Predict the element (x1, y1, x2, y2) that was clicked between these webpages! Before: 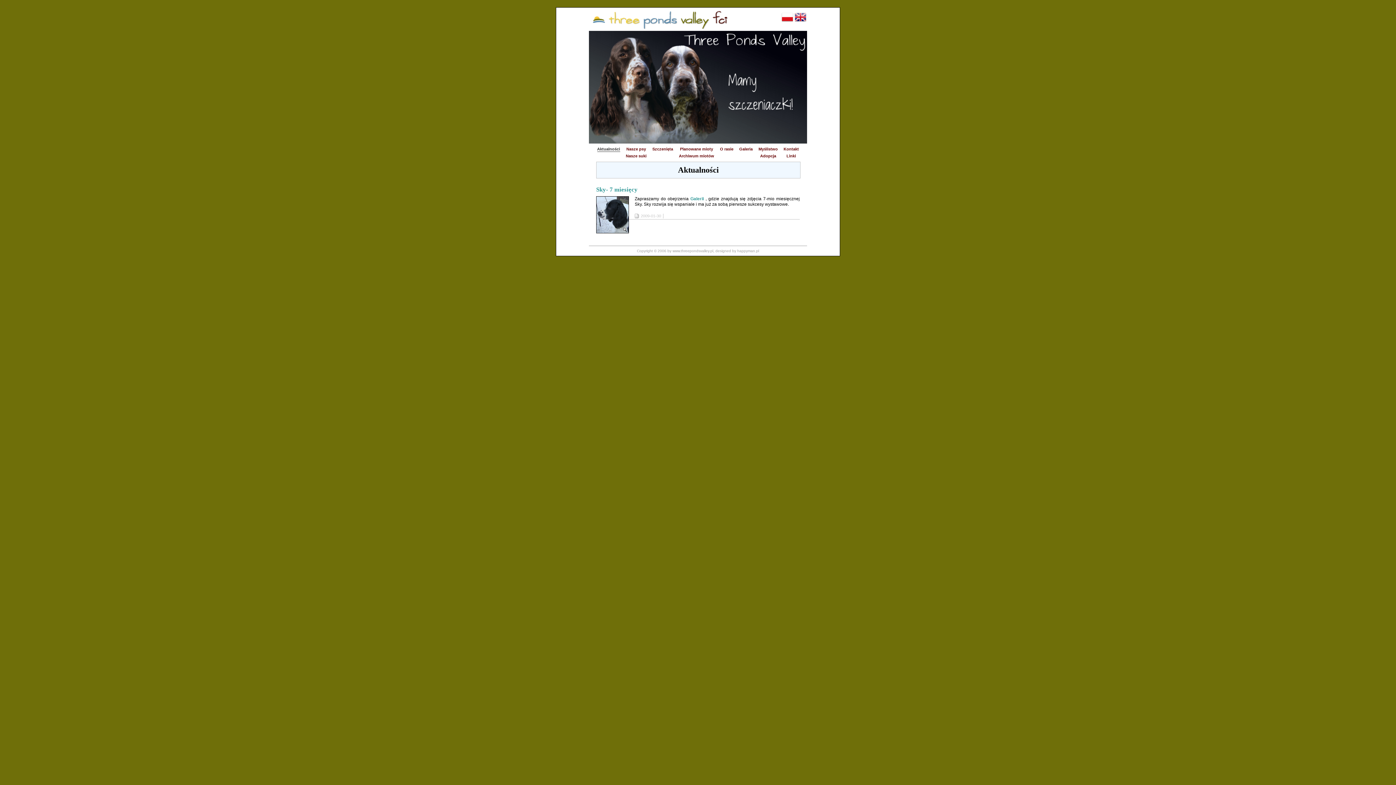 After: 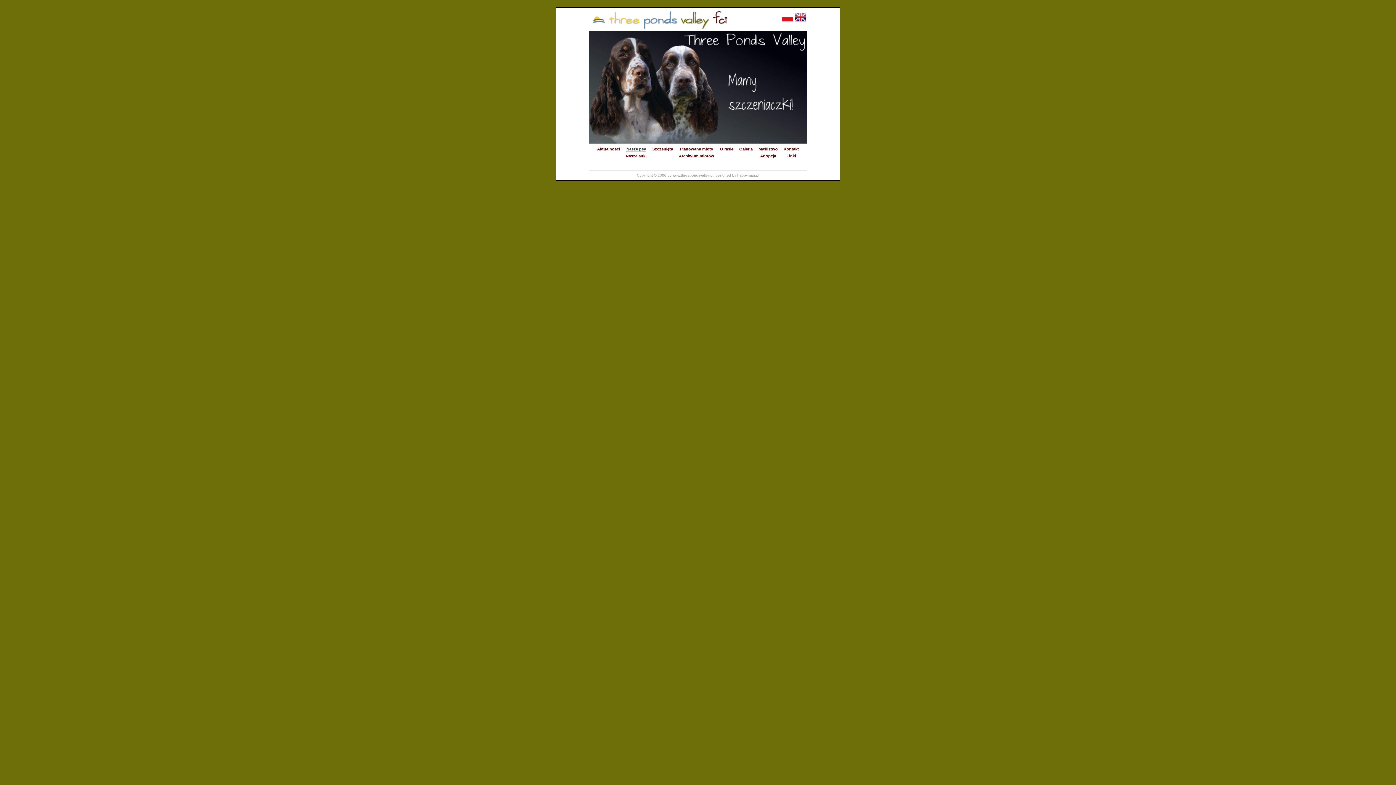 Action: label: Nasze psy bbox: (626, 146, 646, 152)